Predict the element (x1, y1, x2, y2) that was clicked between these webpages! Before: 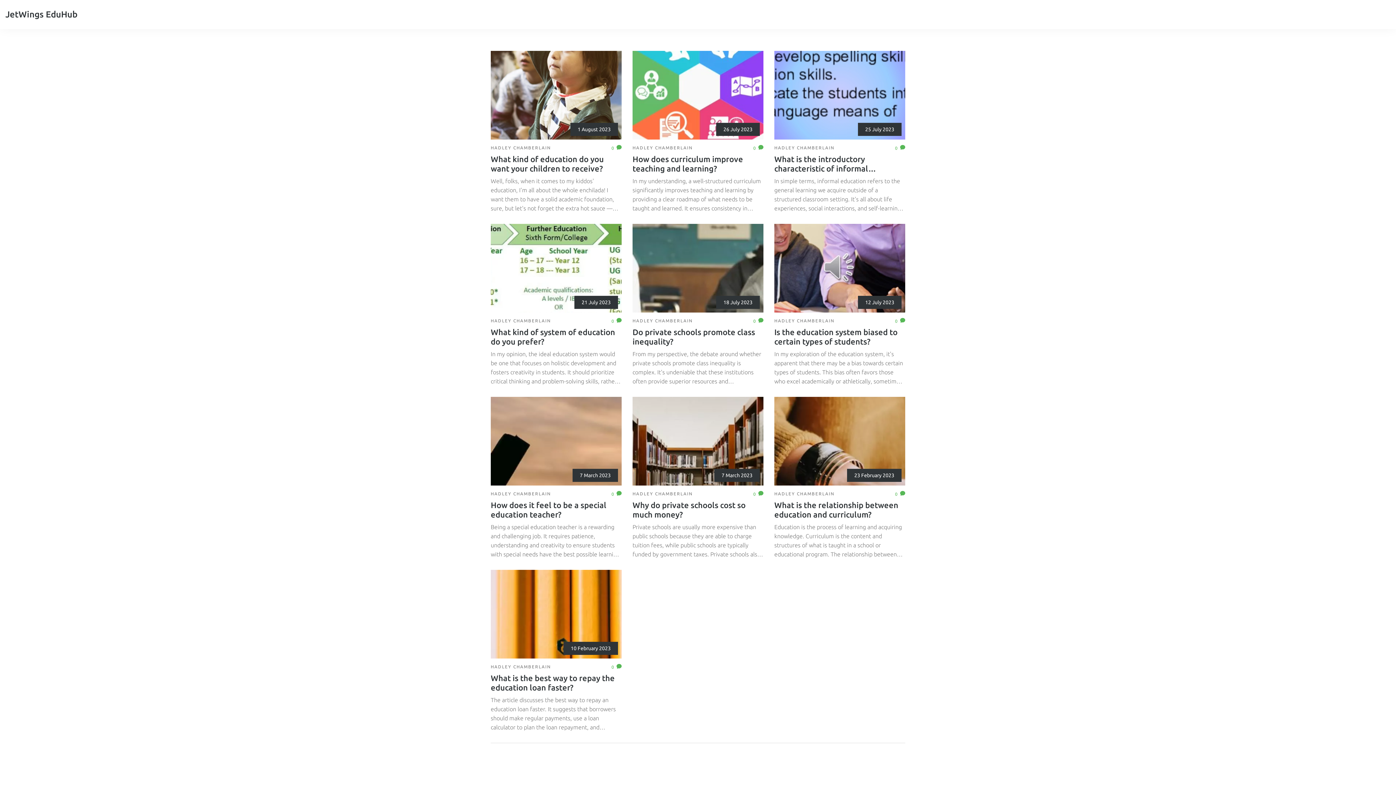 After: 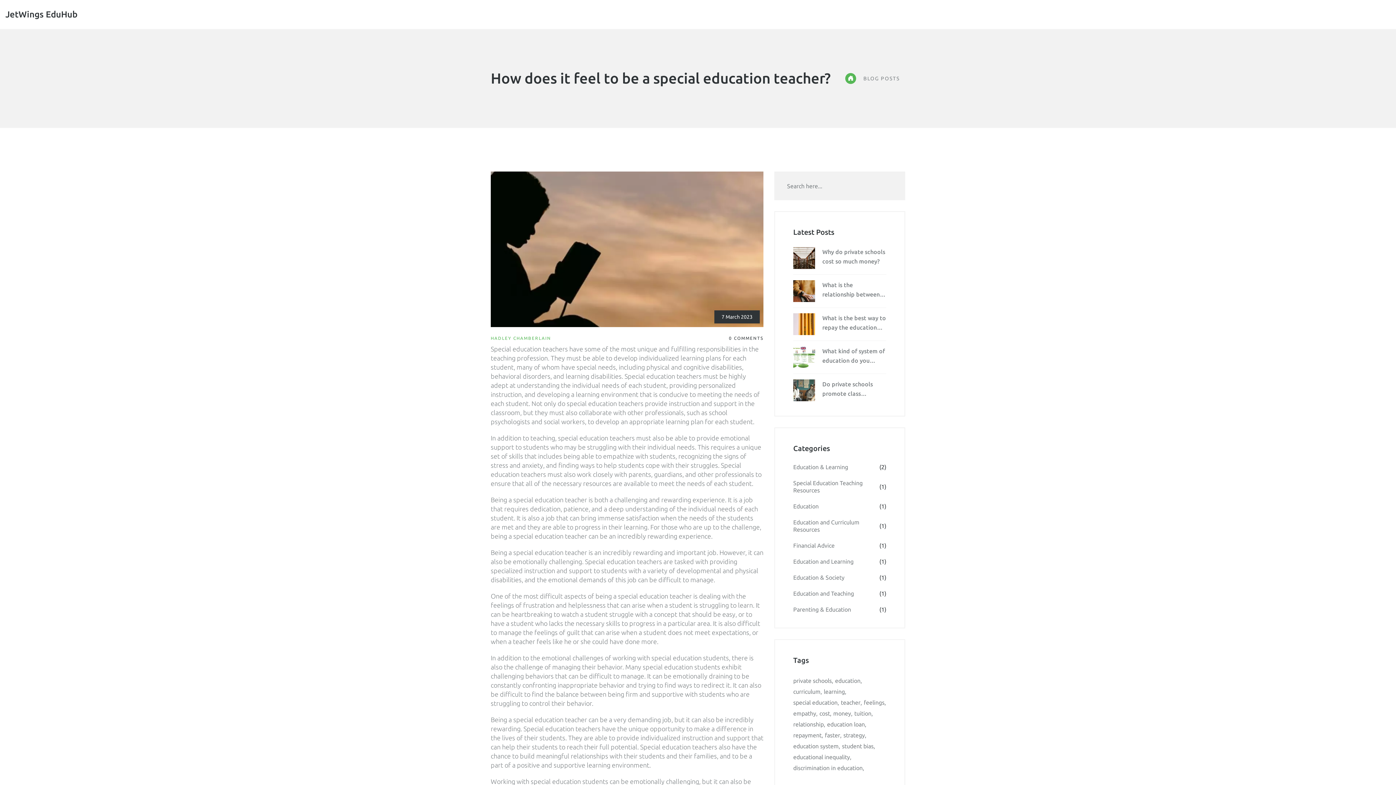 Action: bbox: (490, 397, 621, 485) label: 7 March 2023